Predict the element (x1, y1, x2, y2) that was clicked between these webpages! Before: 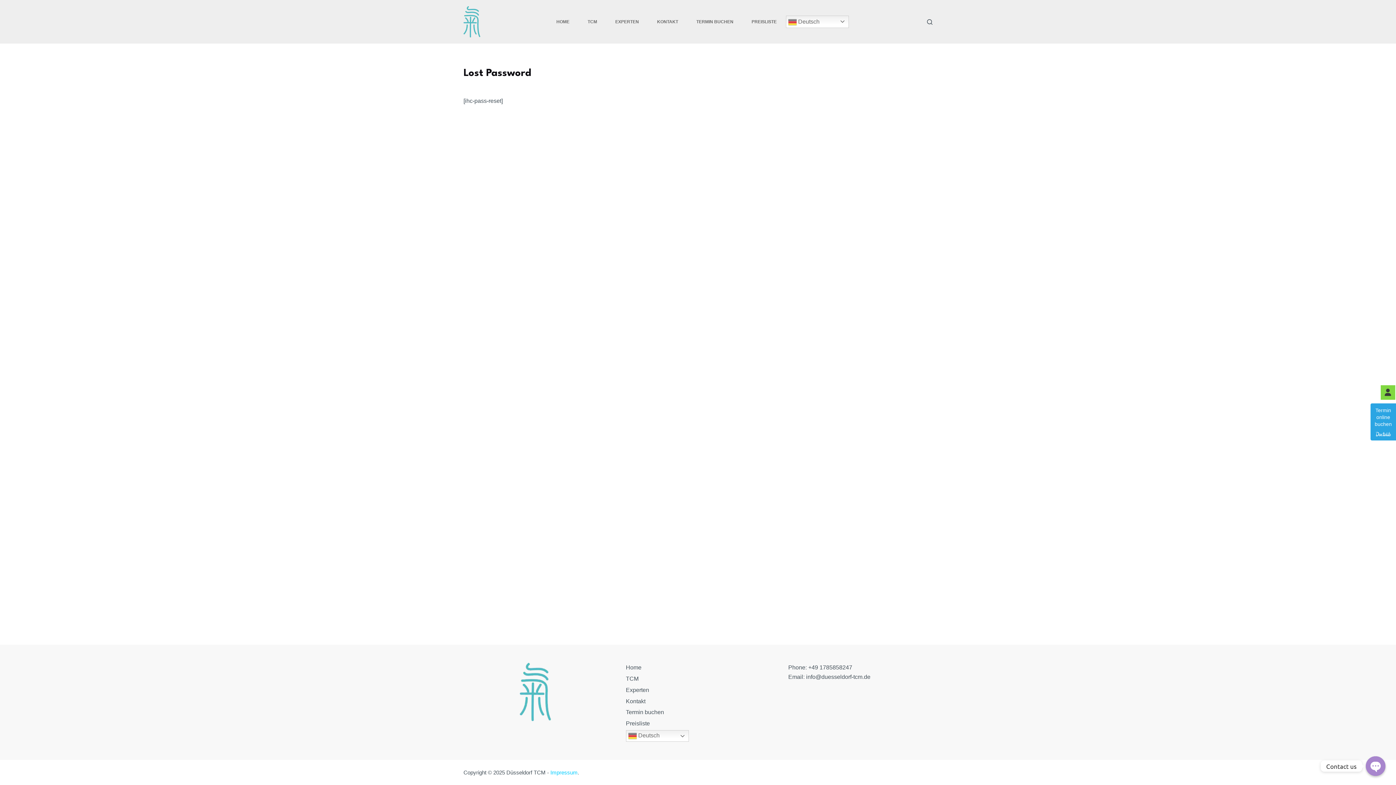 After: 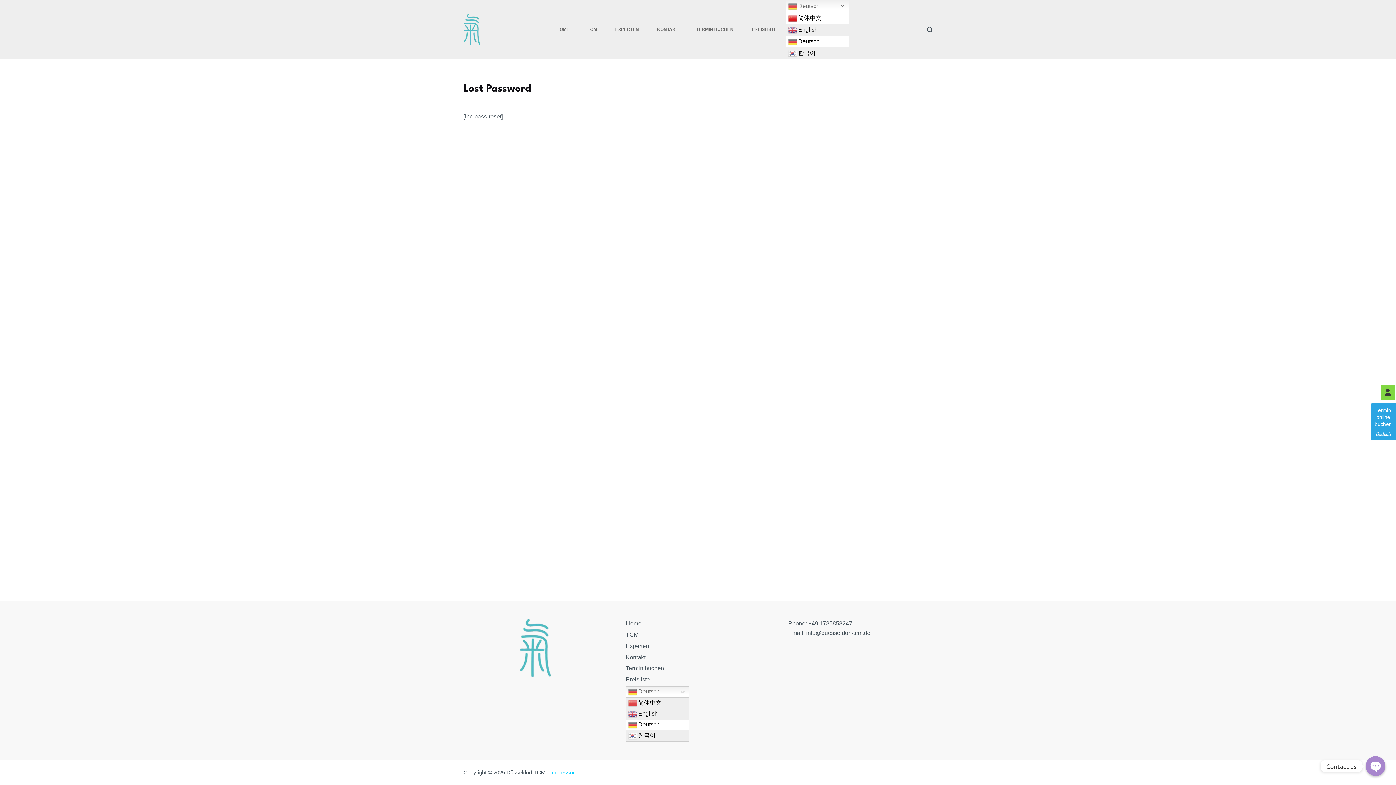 Action: label:  Deutsch bbox: (786, 15, 848, 28)